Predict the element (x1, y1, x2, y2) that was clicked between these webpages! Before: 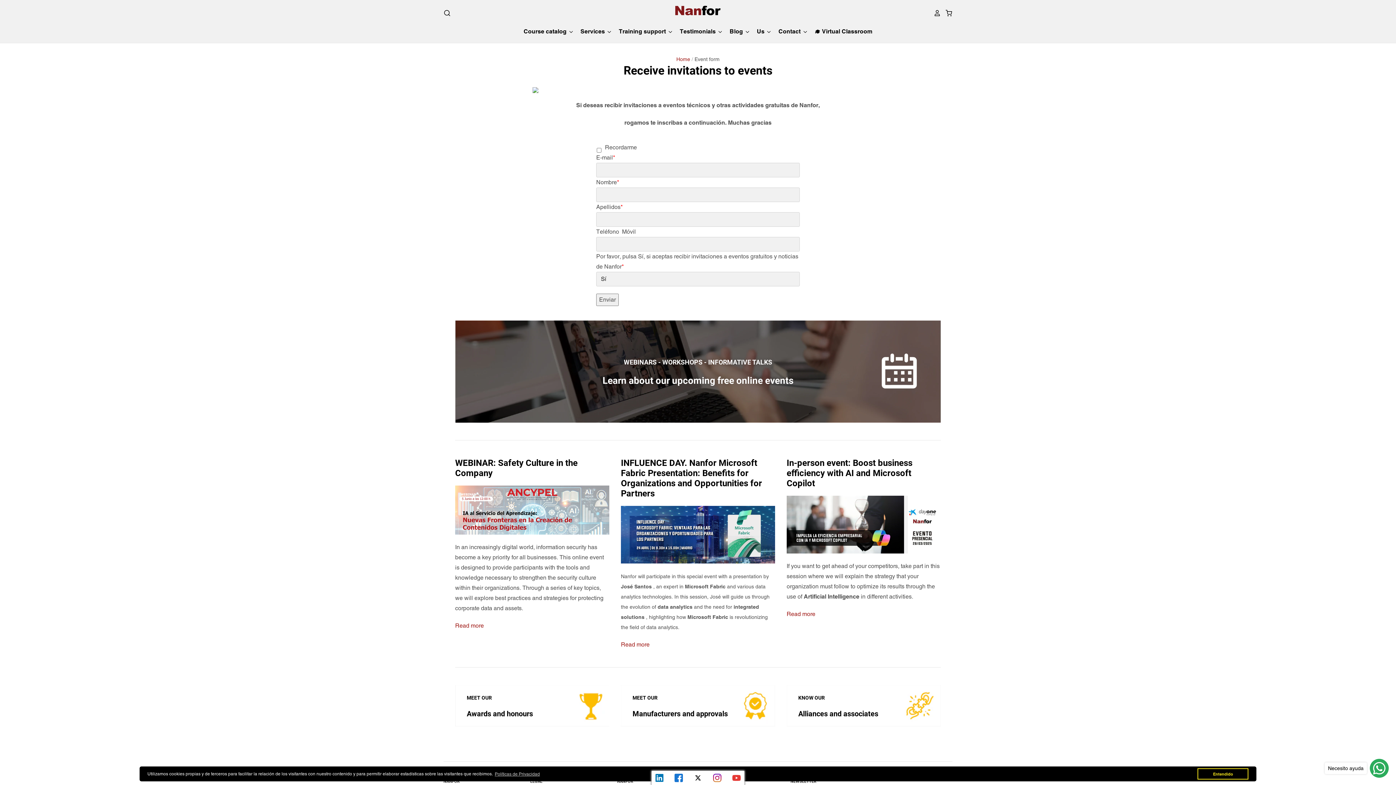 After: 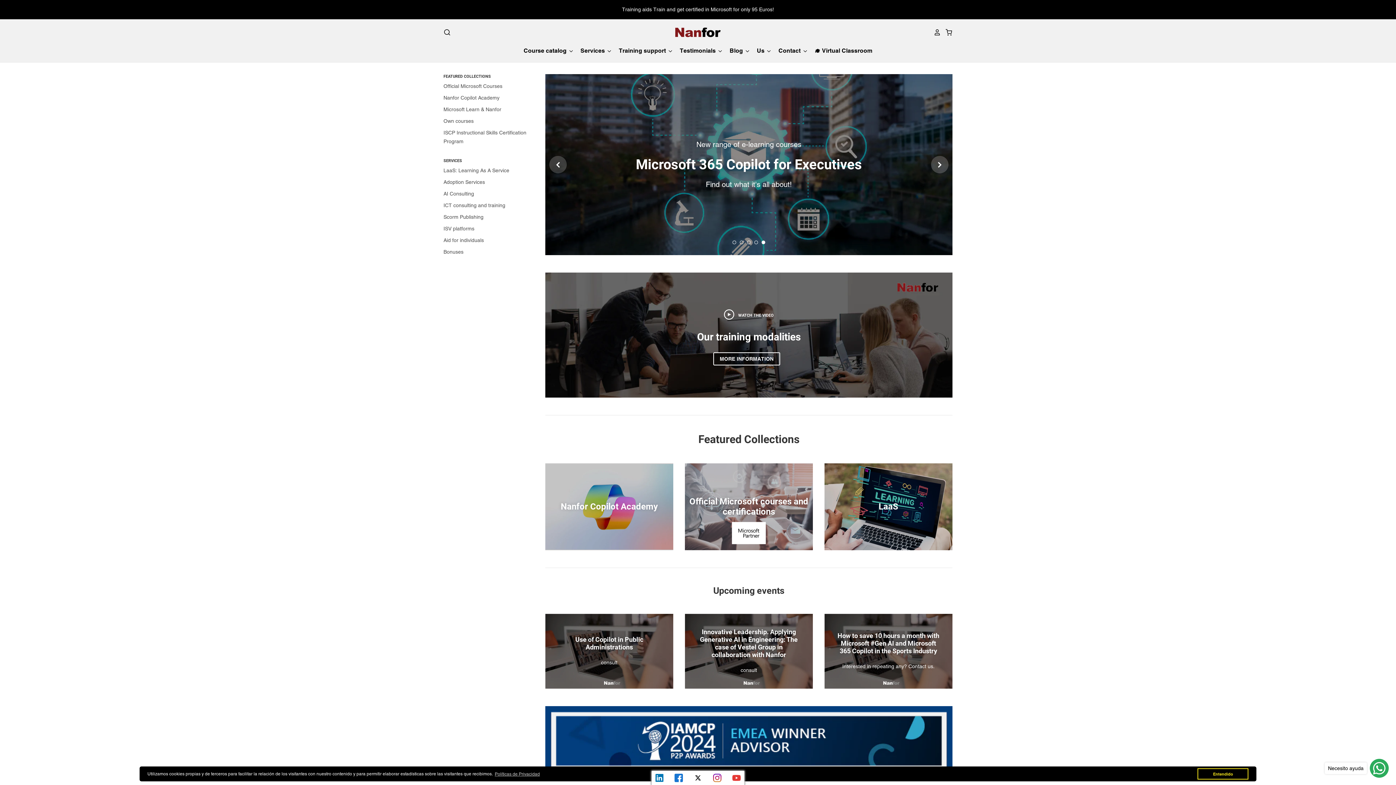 Action: bbox: (675, 5, 720, 15)